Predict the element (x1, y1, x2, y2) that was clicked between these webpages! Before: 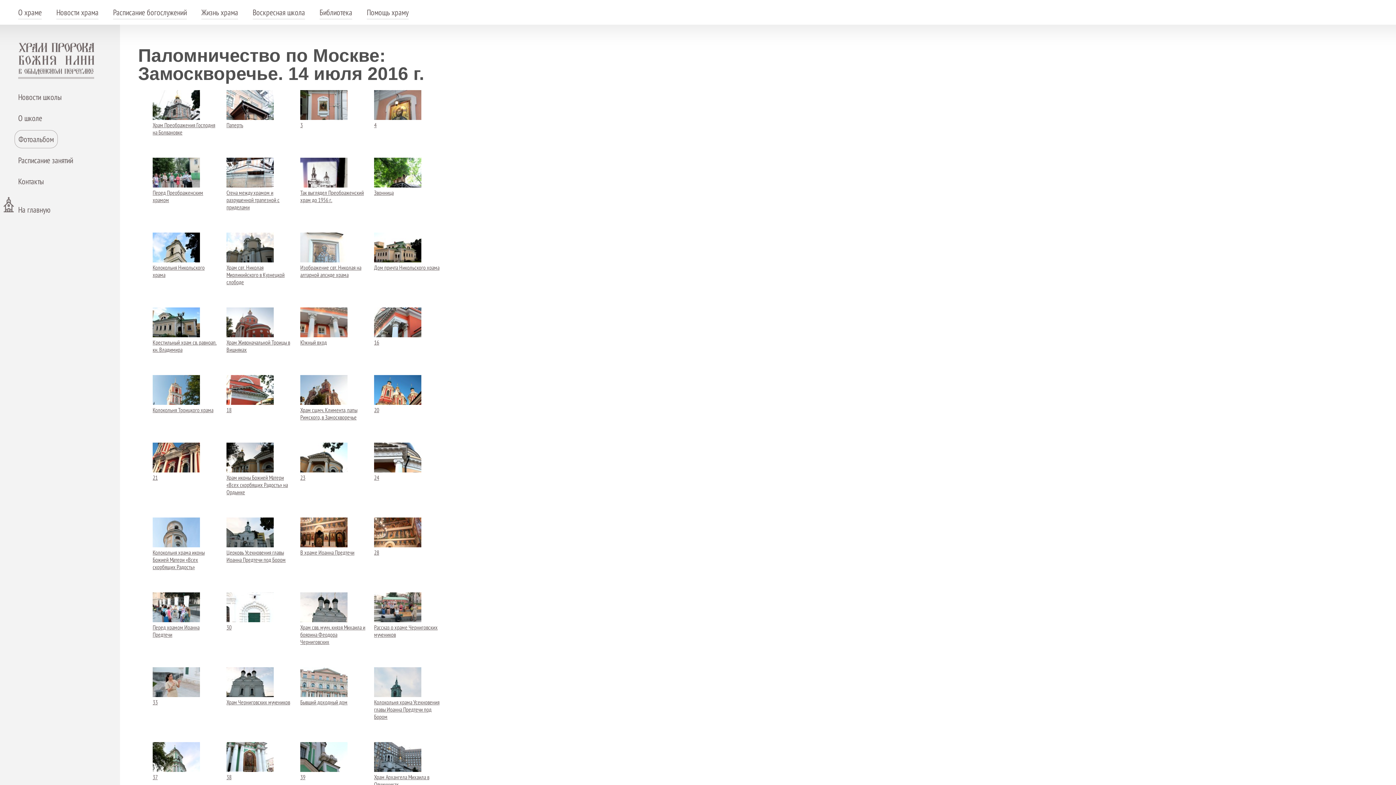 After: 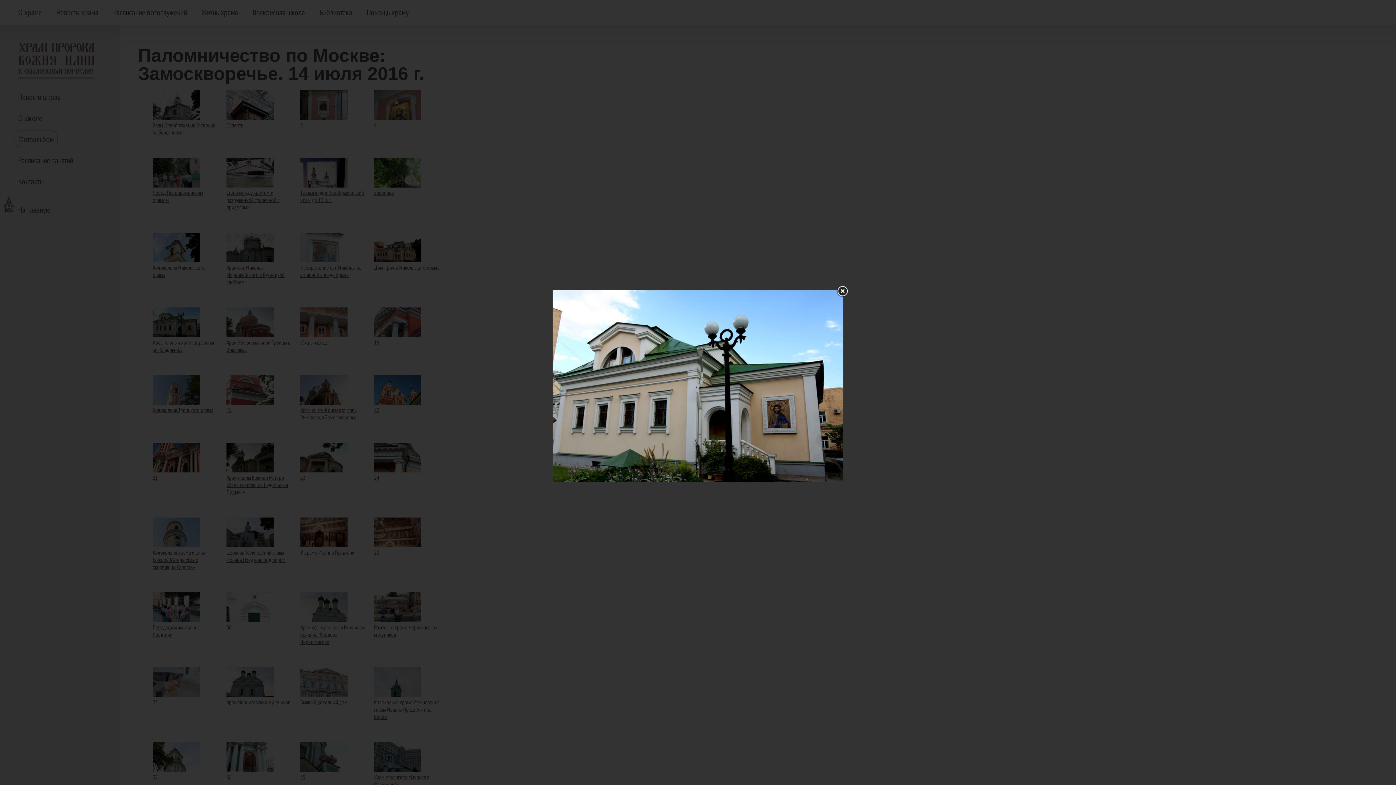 Action: label: Крестильный храм св. равноап. кн. Владимира bbox: (152, 331, 218, 353)